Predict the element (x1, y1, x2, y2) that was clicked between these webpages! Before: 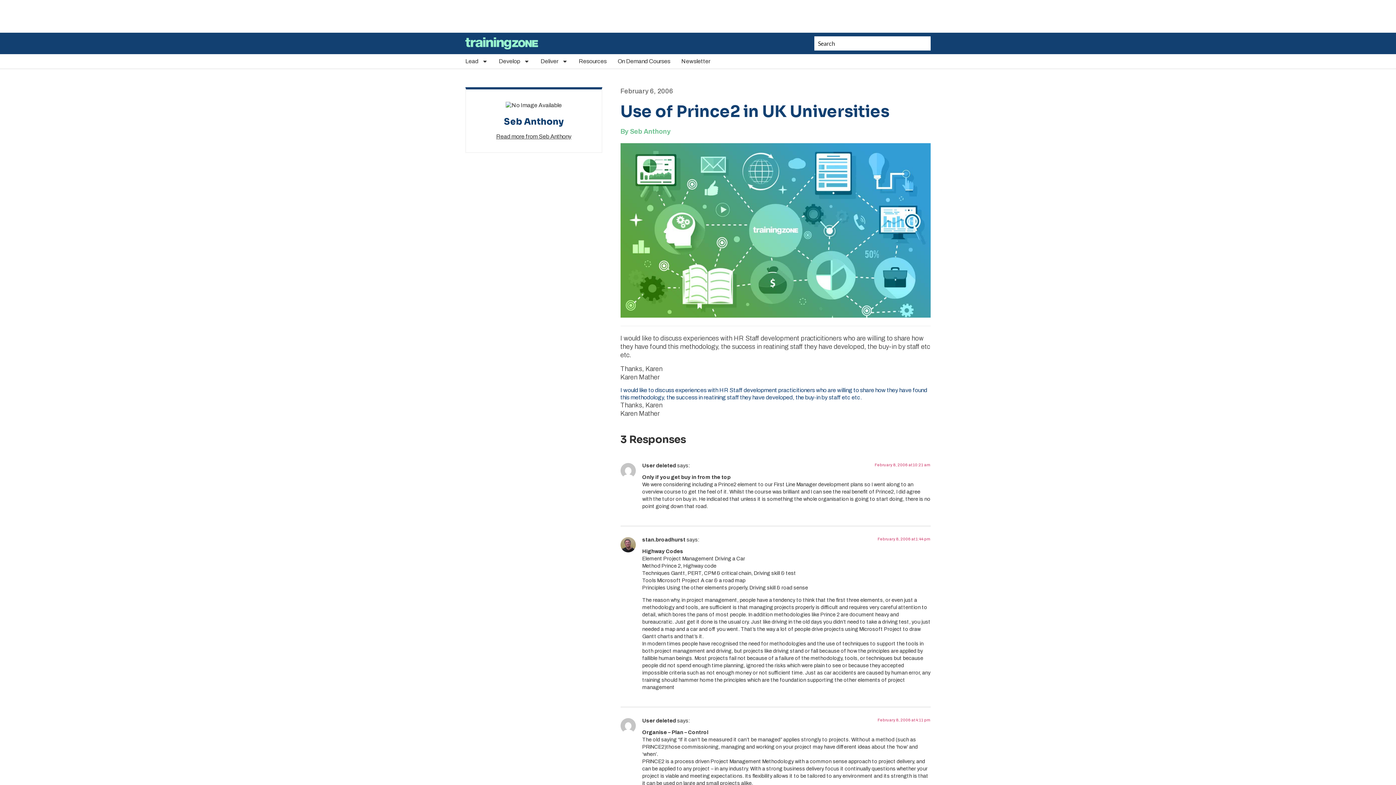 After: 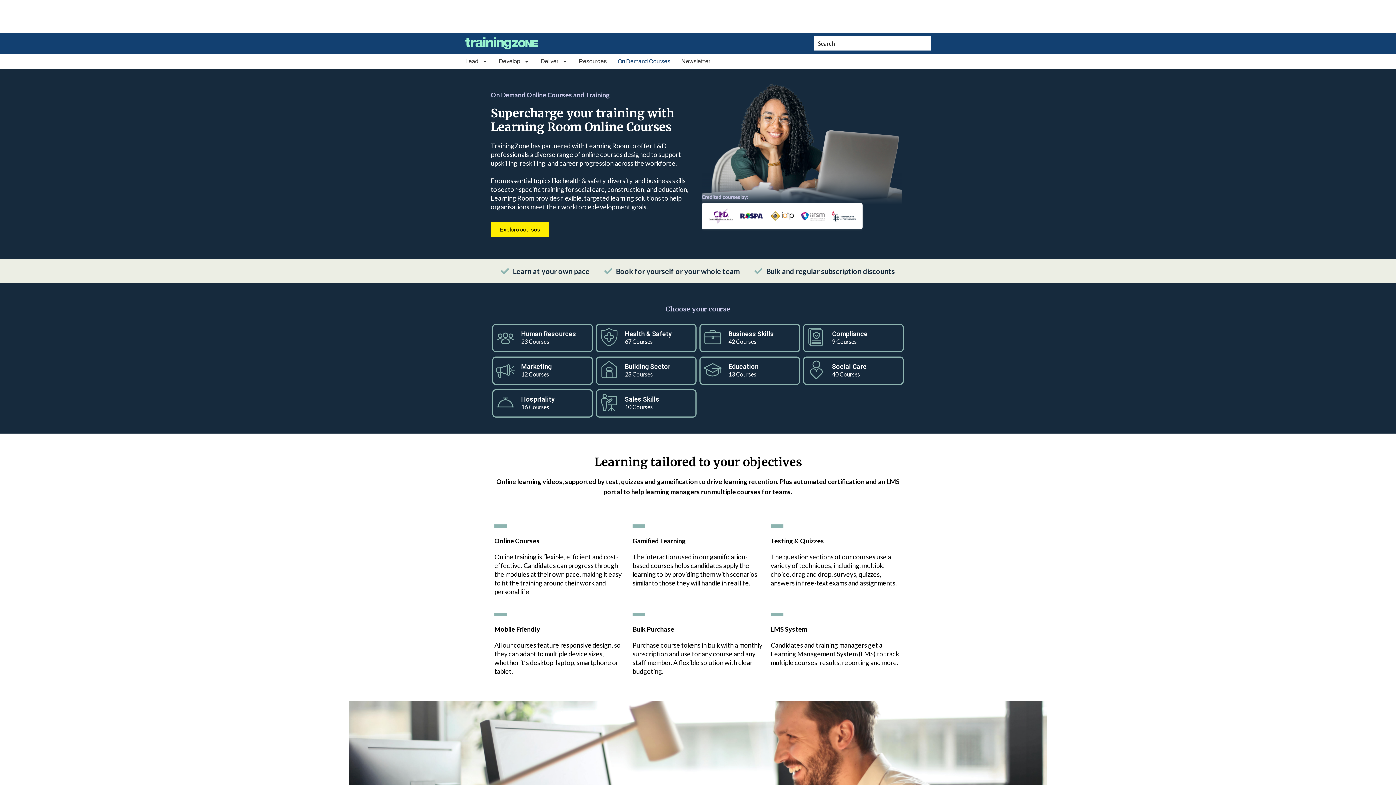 Action: bbox: (617, 57, 670, 65) label: On Demand Courses